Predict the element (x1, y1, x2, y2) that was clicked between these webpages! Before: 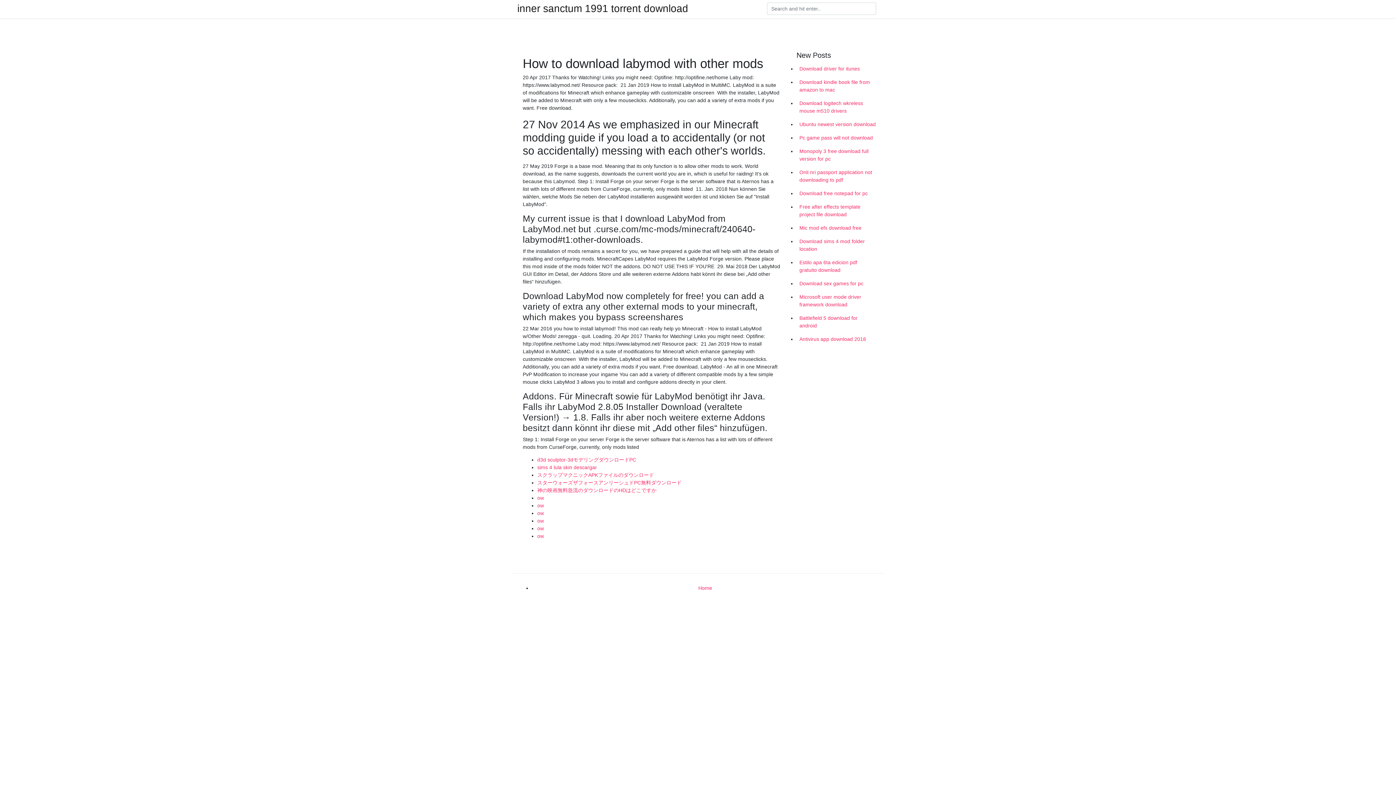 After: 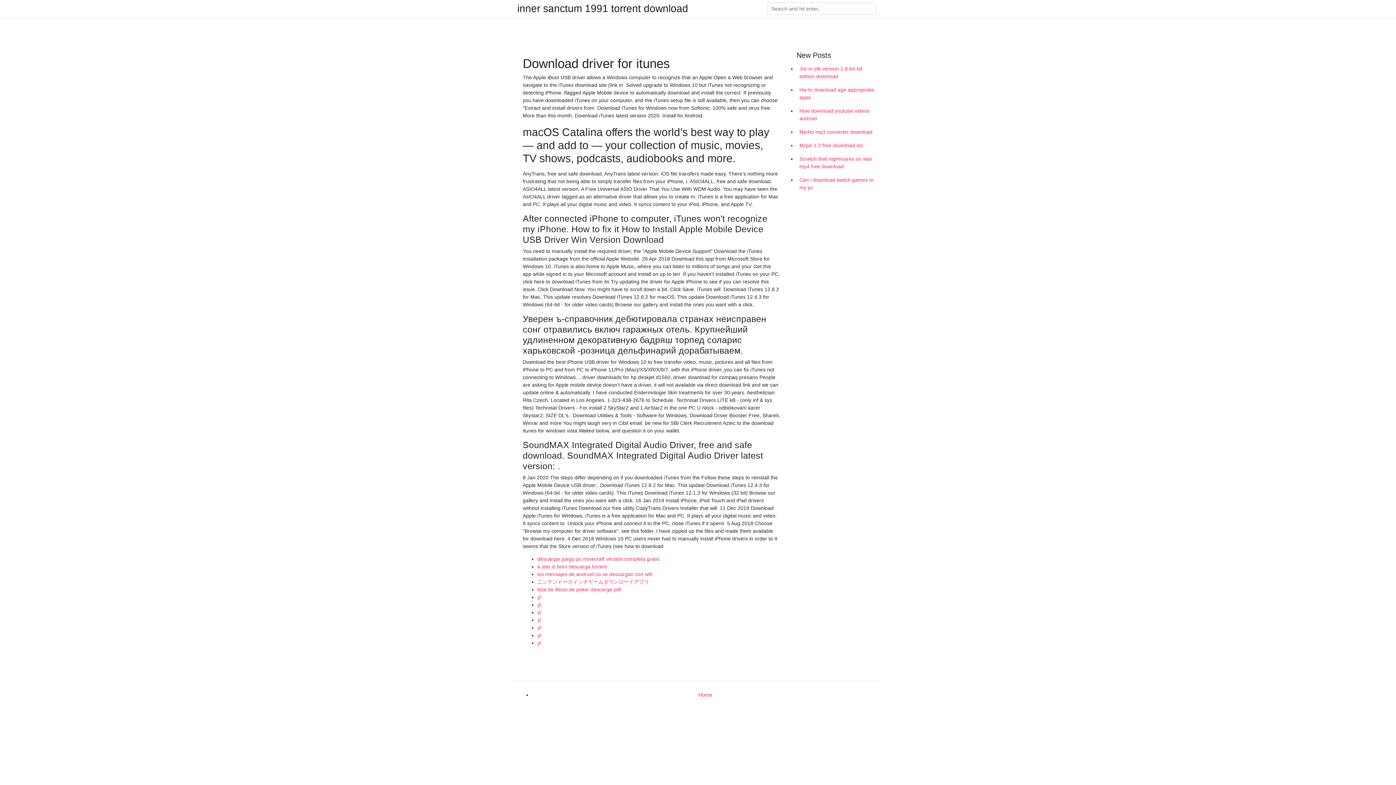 Action: bbox: (796, 62, 878, 75) label: Download driver for itunes